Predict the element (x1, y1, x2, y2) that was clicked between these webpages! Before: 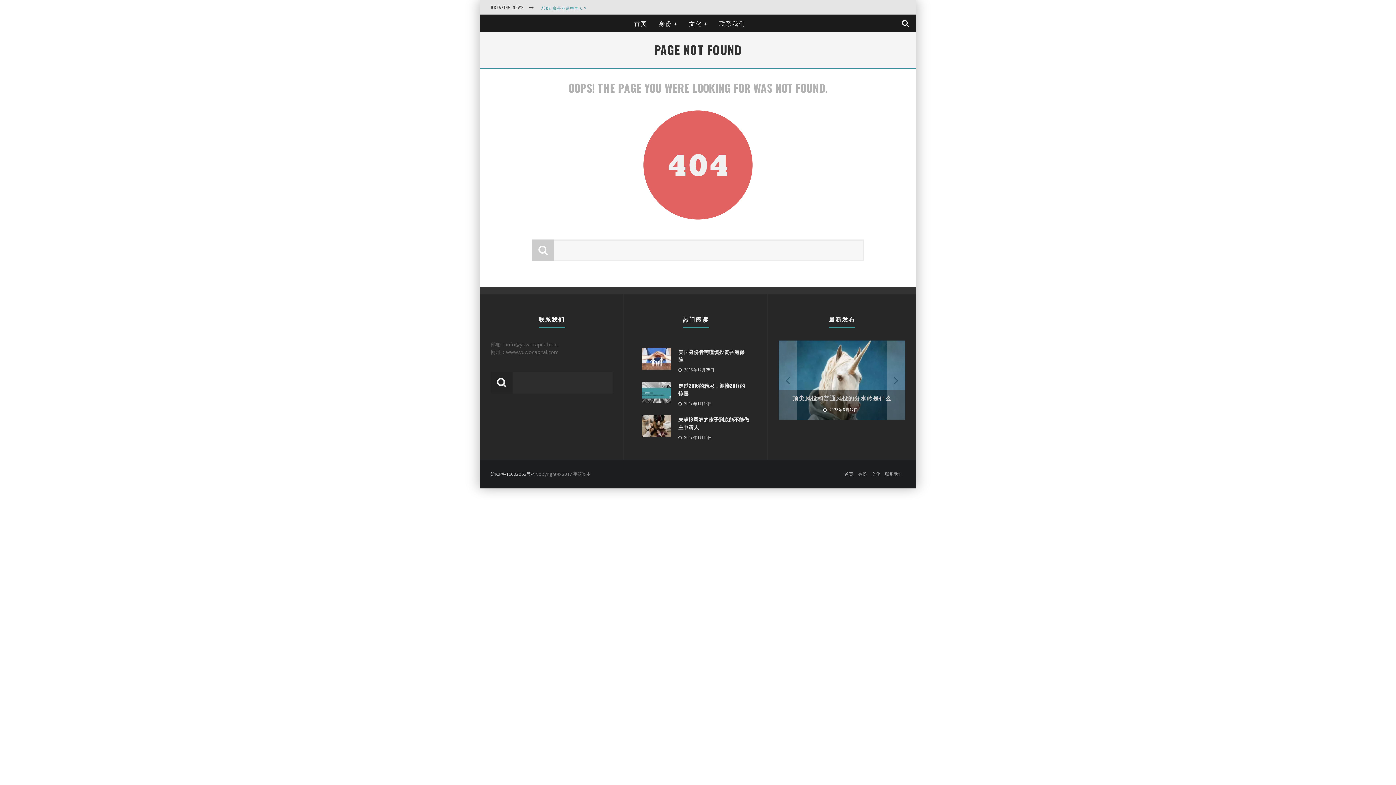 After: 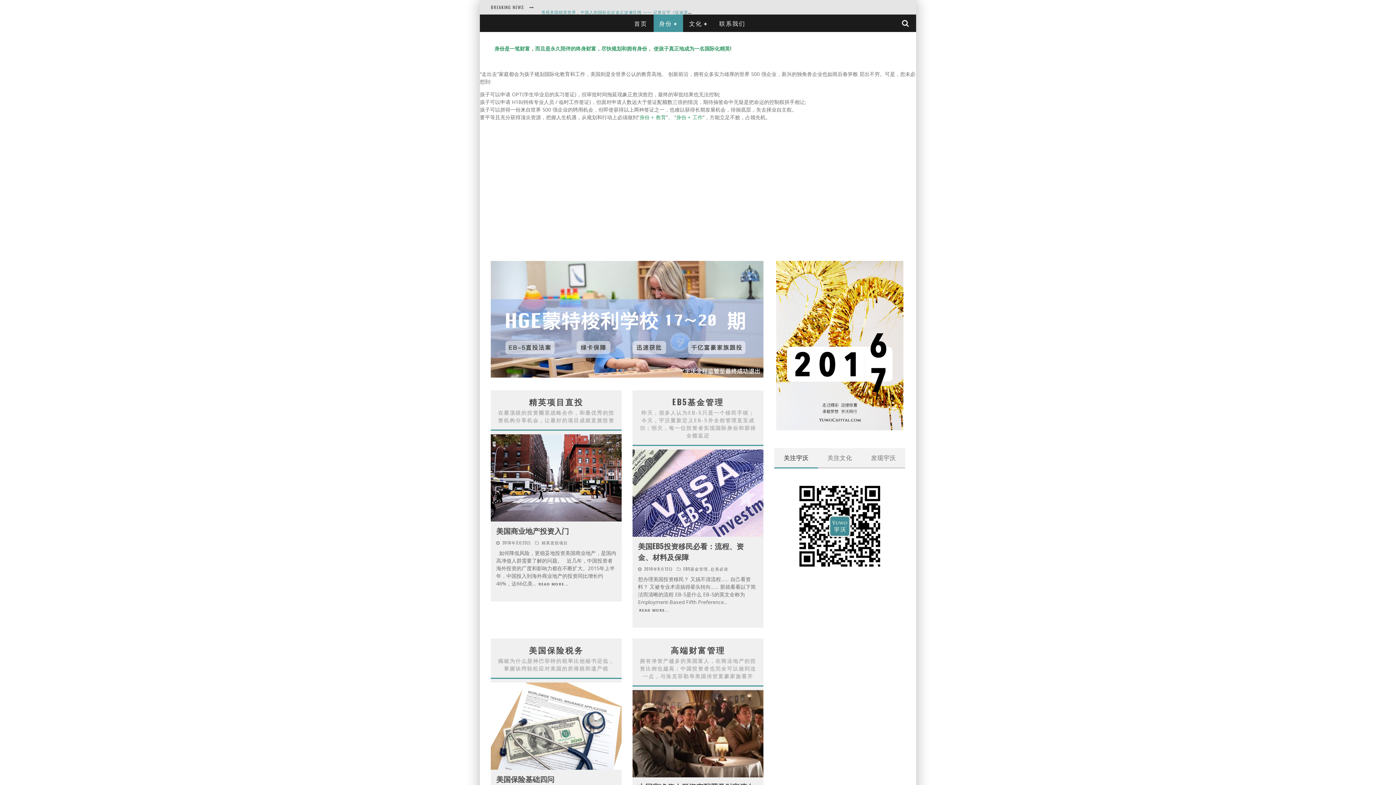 Action: label: 身份 bbox: (858, 471, 867, 477)